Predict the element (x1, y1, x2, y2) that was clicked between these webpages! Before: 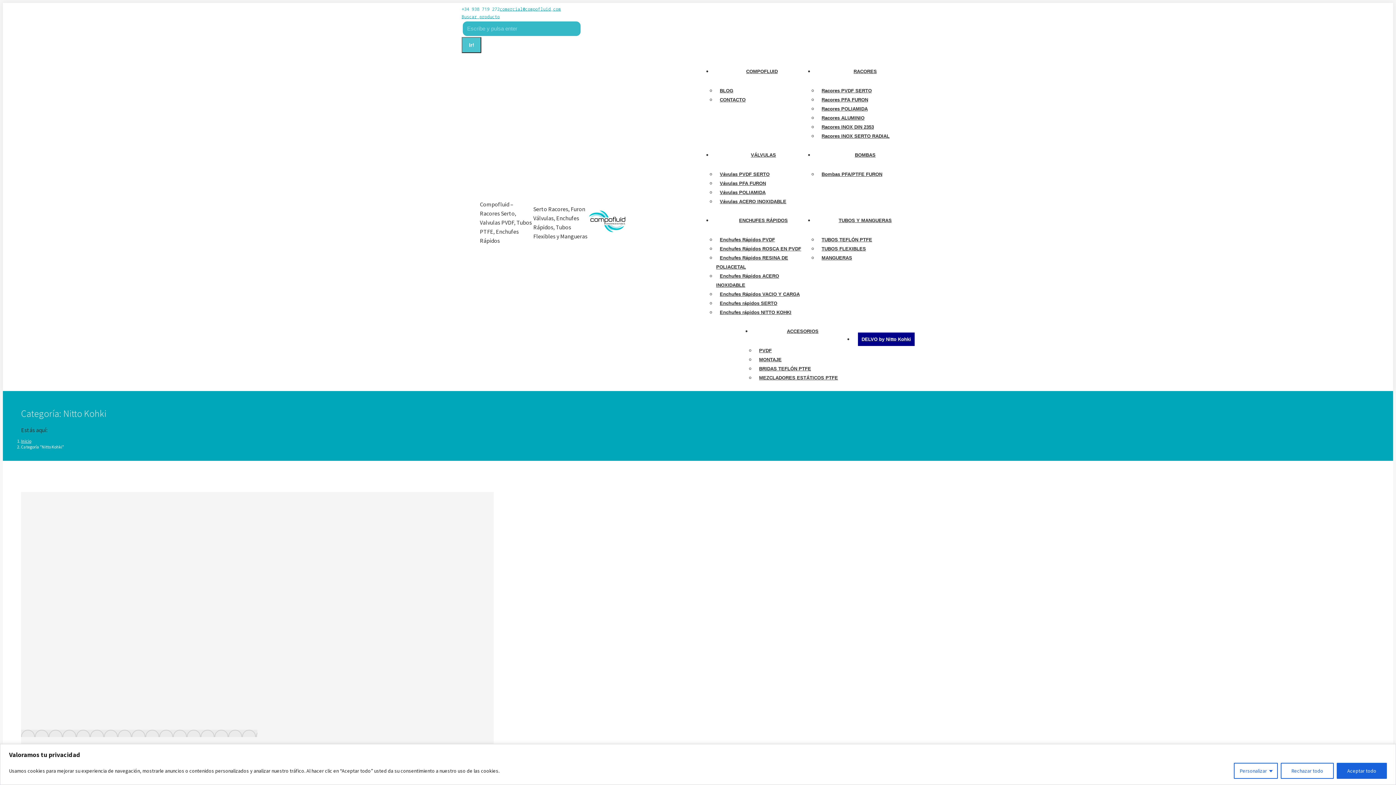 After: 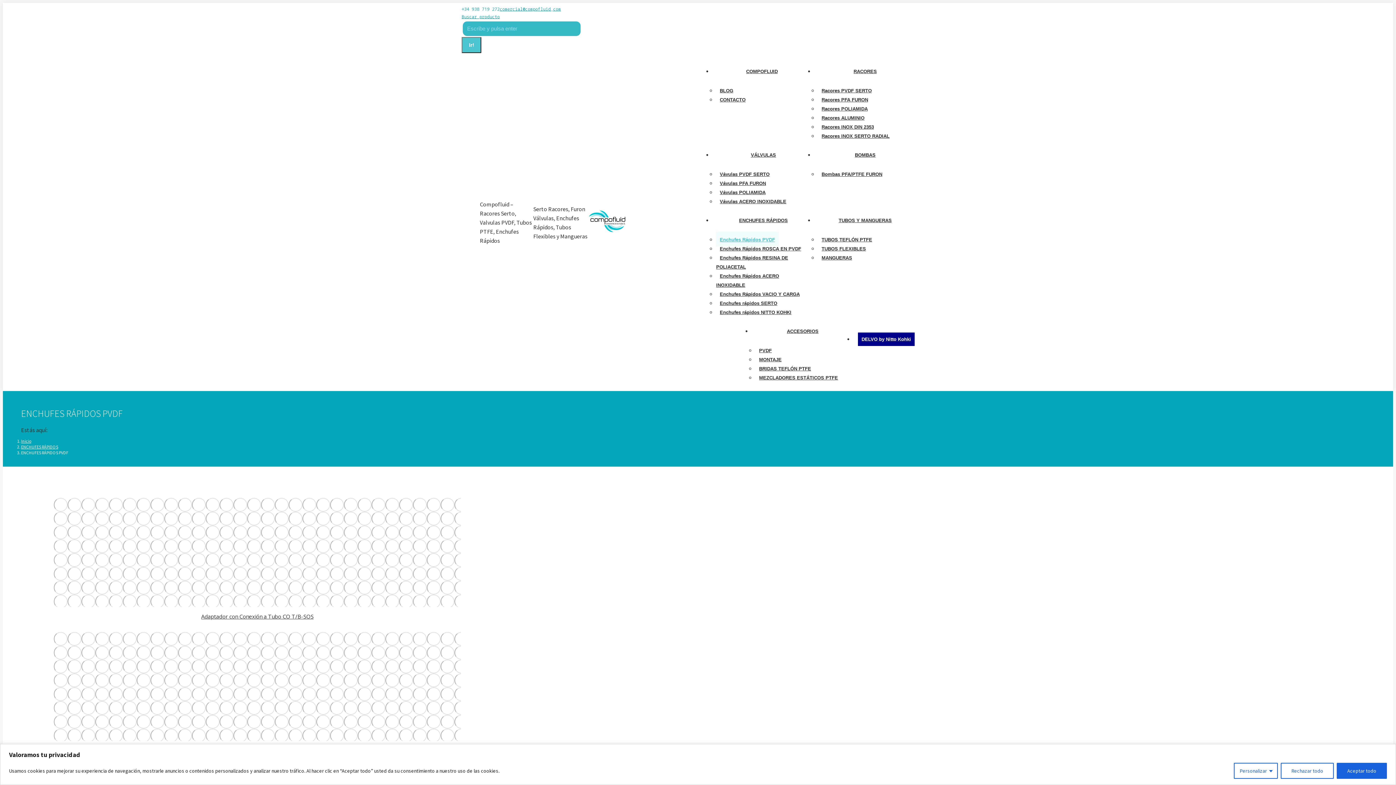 Action: bbox: (716, 232, 778, 246) label: Enchufes Rápidos PVDF